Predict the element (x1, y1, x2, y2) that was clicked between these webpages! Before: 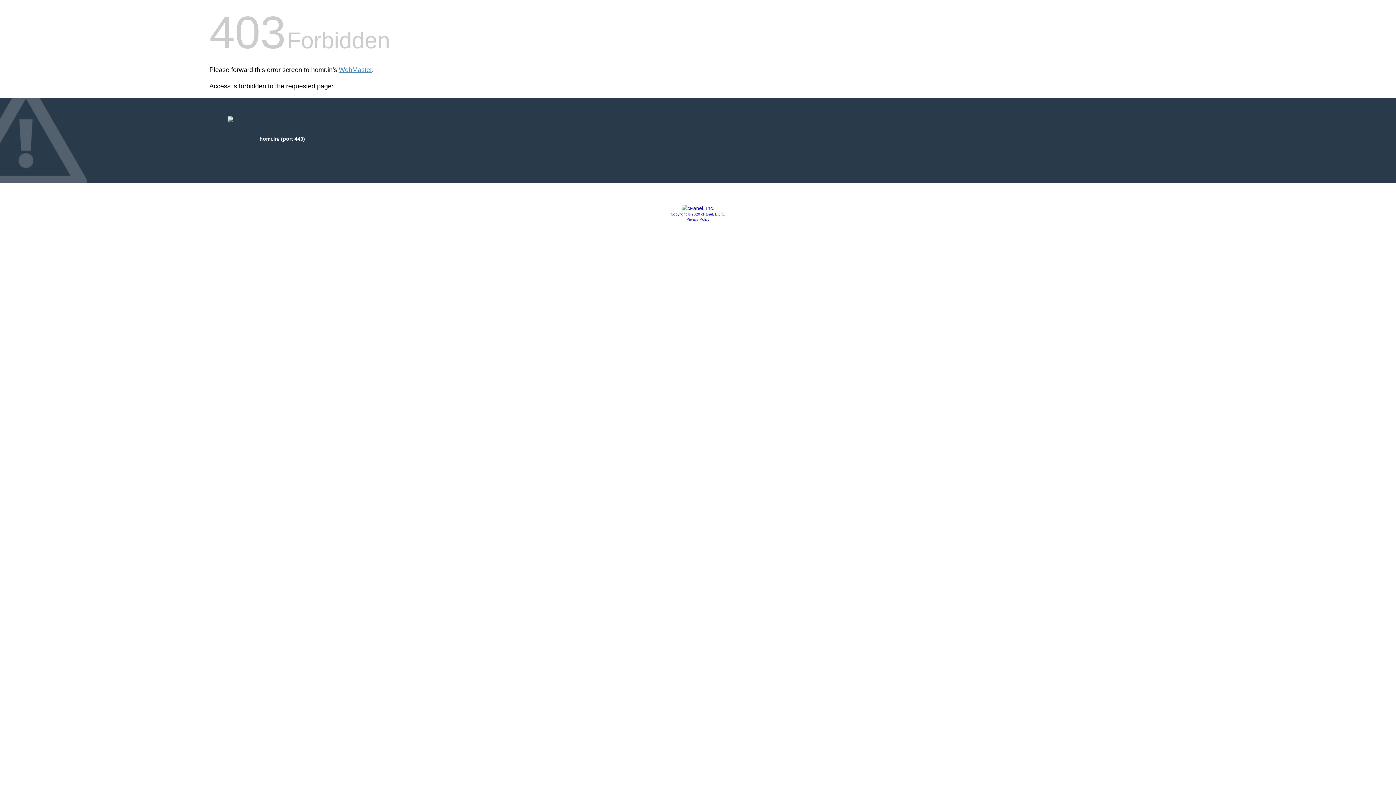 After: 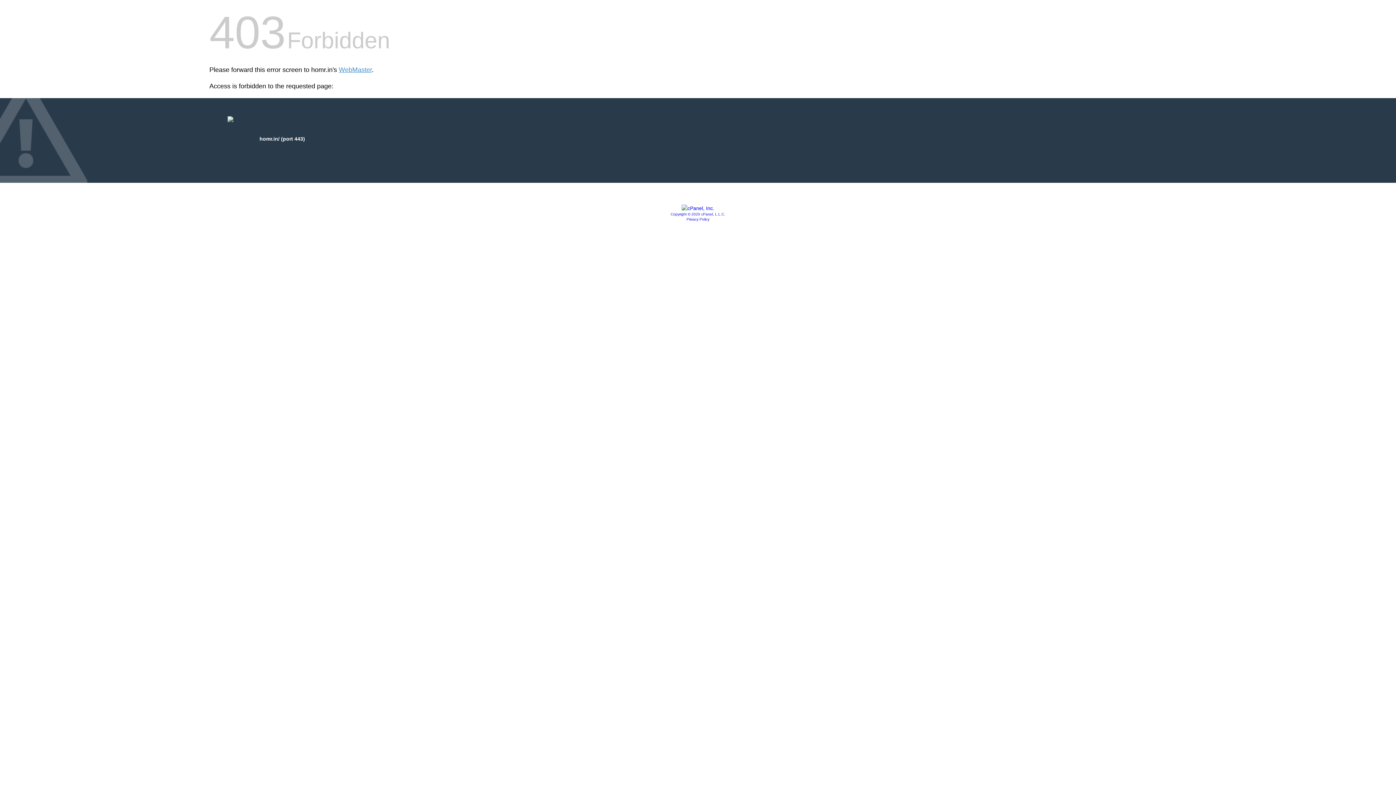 Action: label: Privacy Policy bbox: (686, 217, 709, 221)